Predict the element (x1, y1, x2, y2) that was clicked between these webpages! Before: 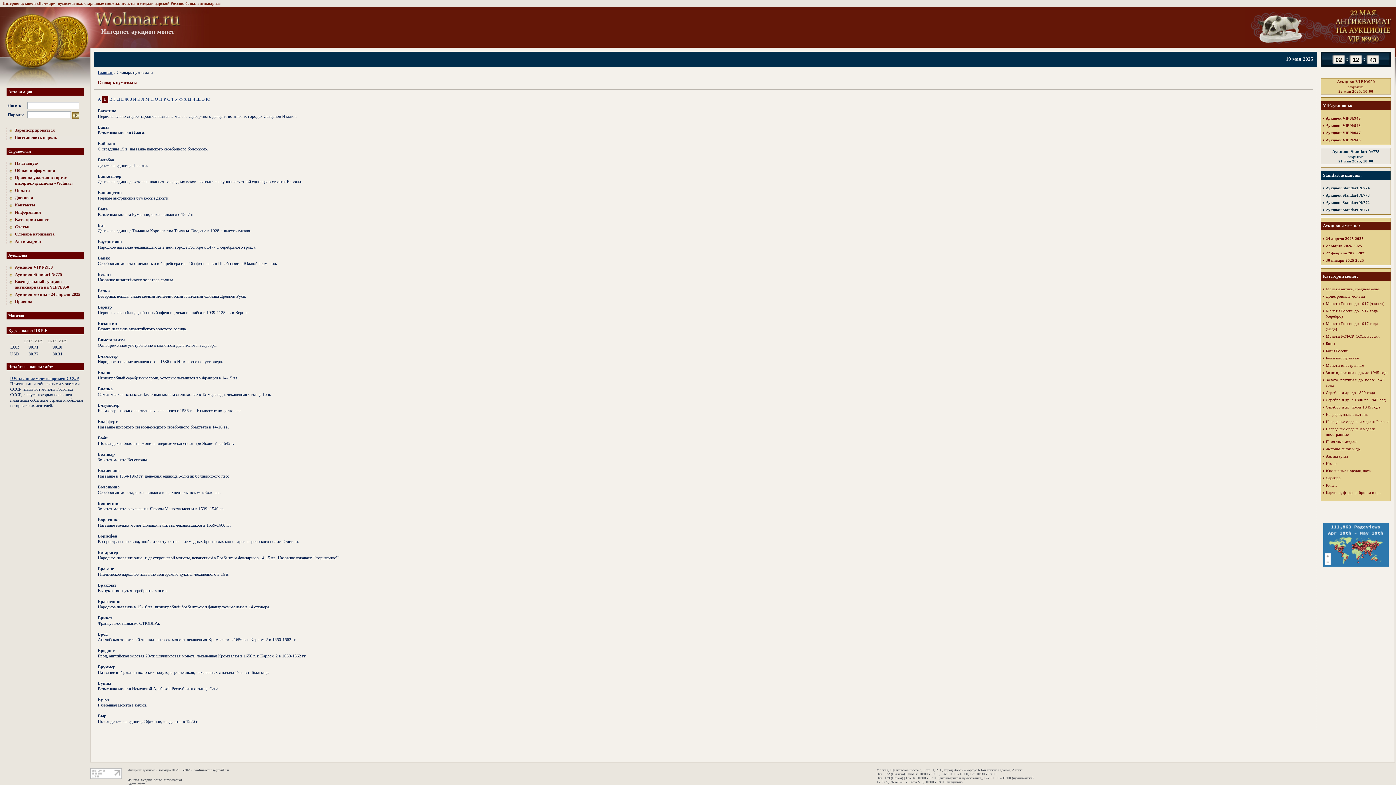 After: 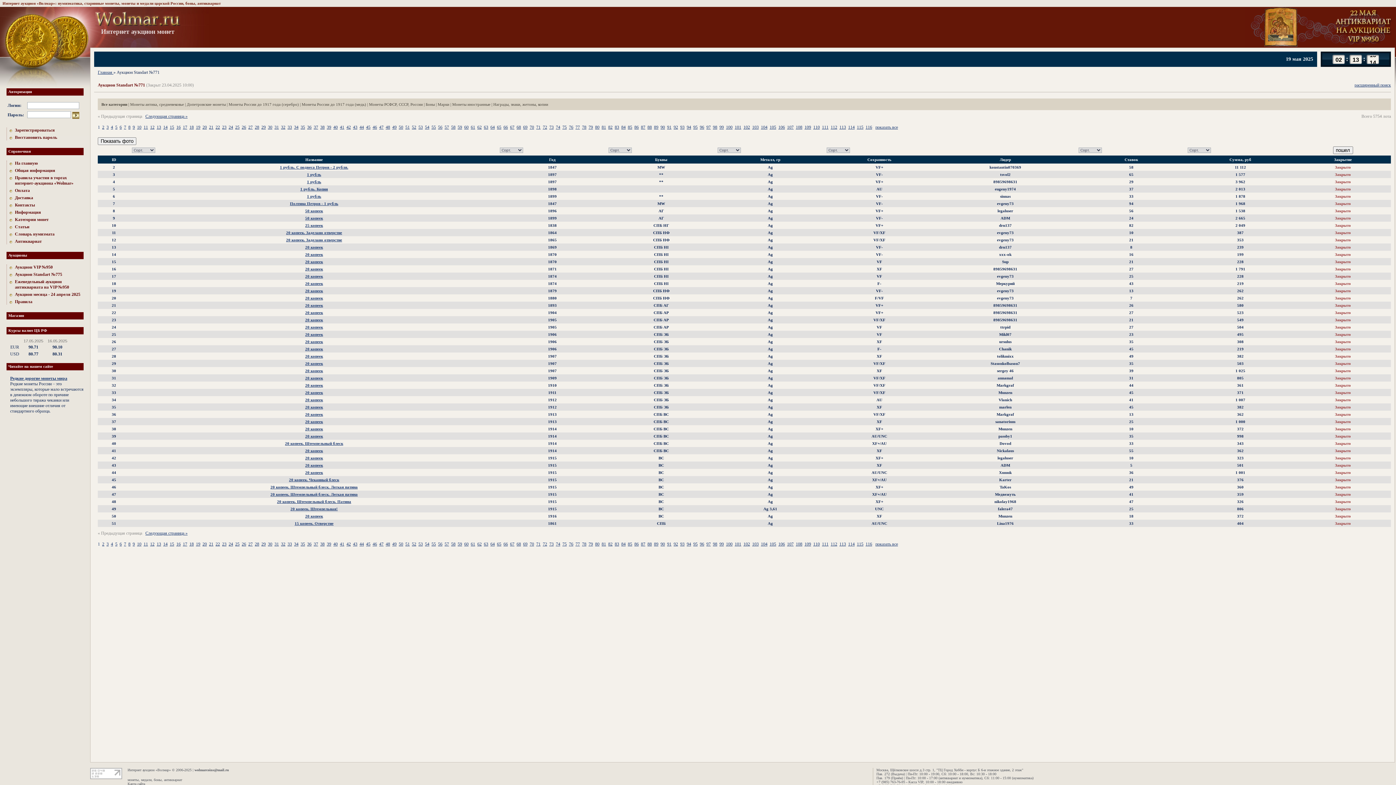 Action: label: Аукцион Standart №771 bbox: (1323, 207, 1389, 212)